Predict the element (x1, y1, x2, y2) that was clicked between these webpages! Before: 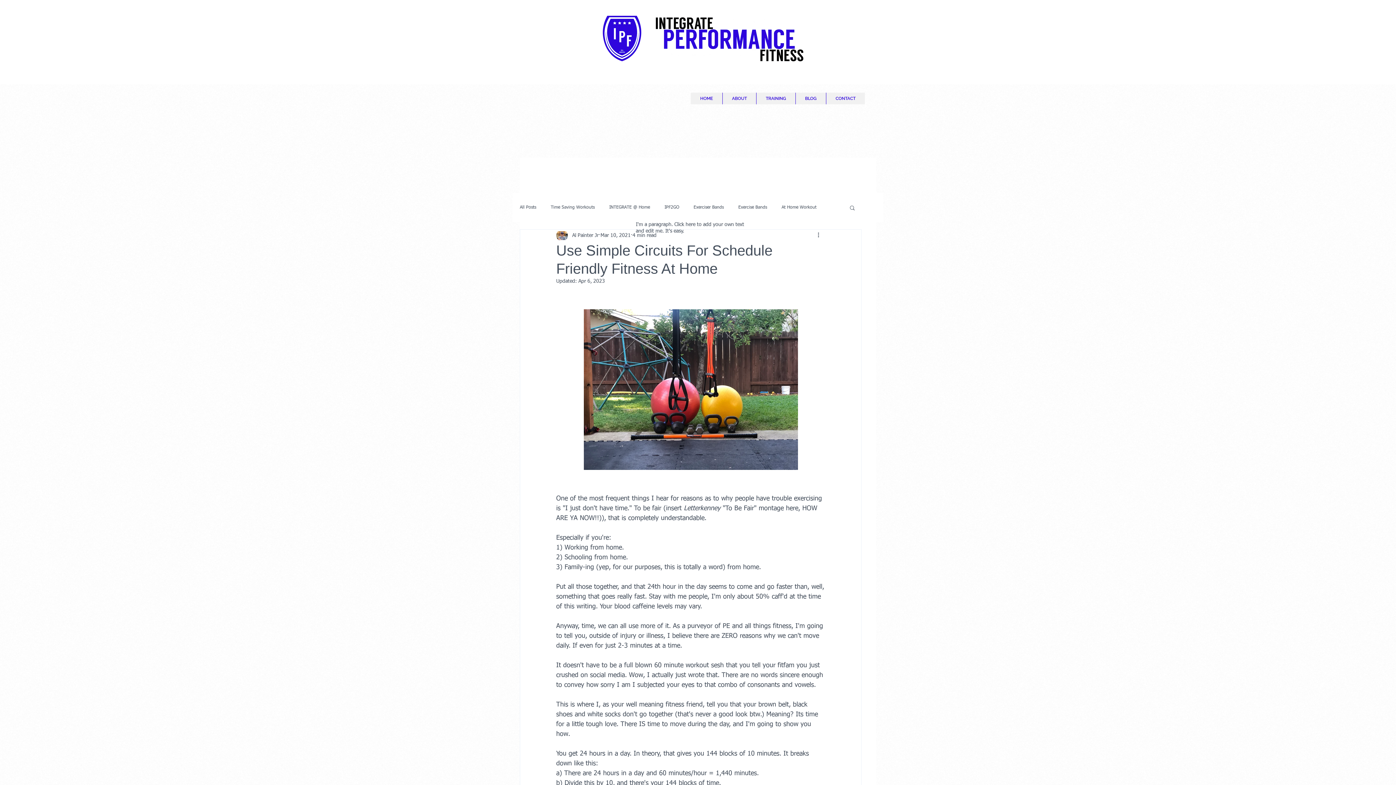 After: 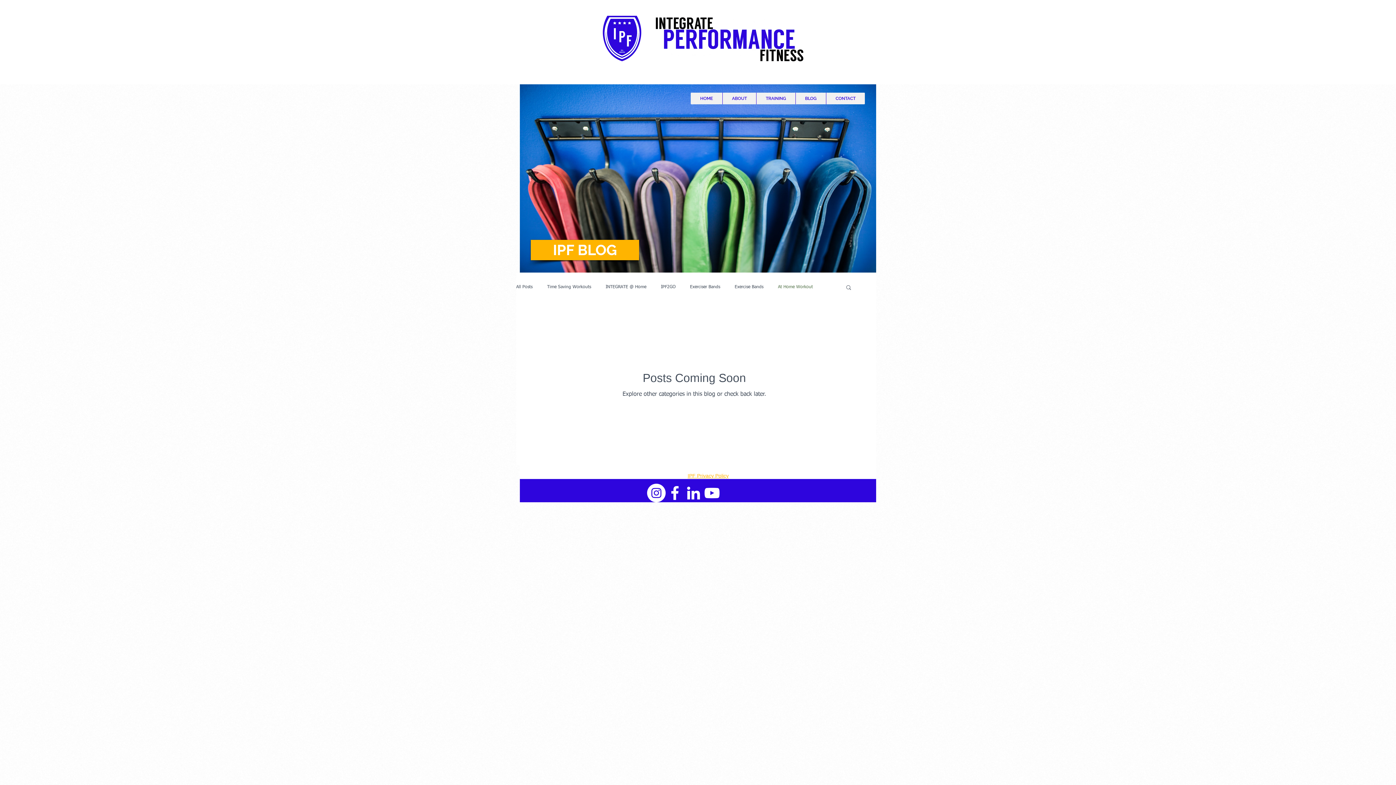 Action: label: At Home Workout bbox: (781, 204, 816, 210)